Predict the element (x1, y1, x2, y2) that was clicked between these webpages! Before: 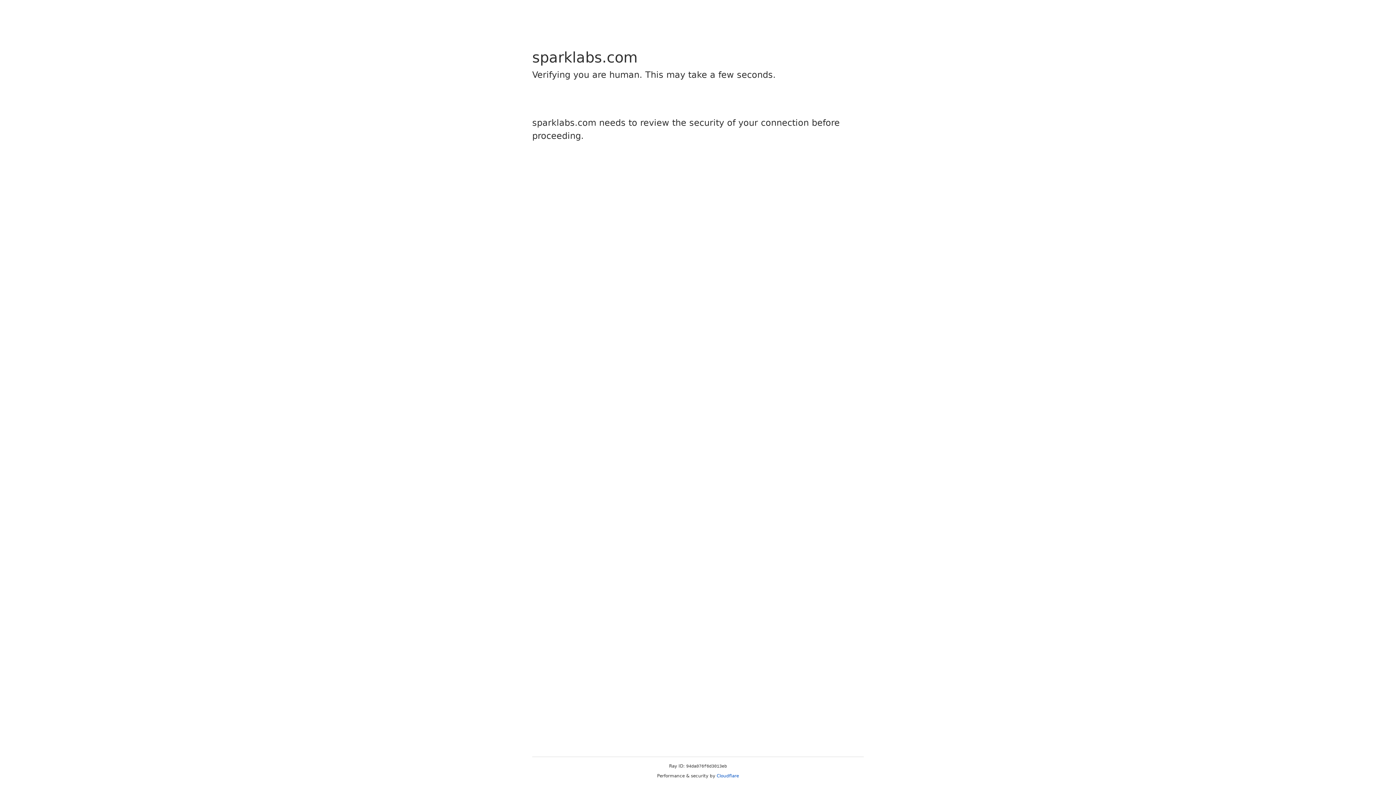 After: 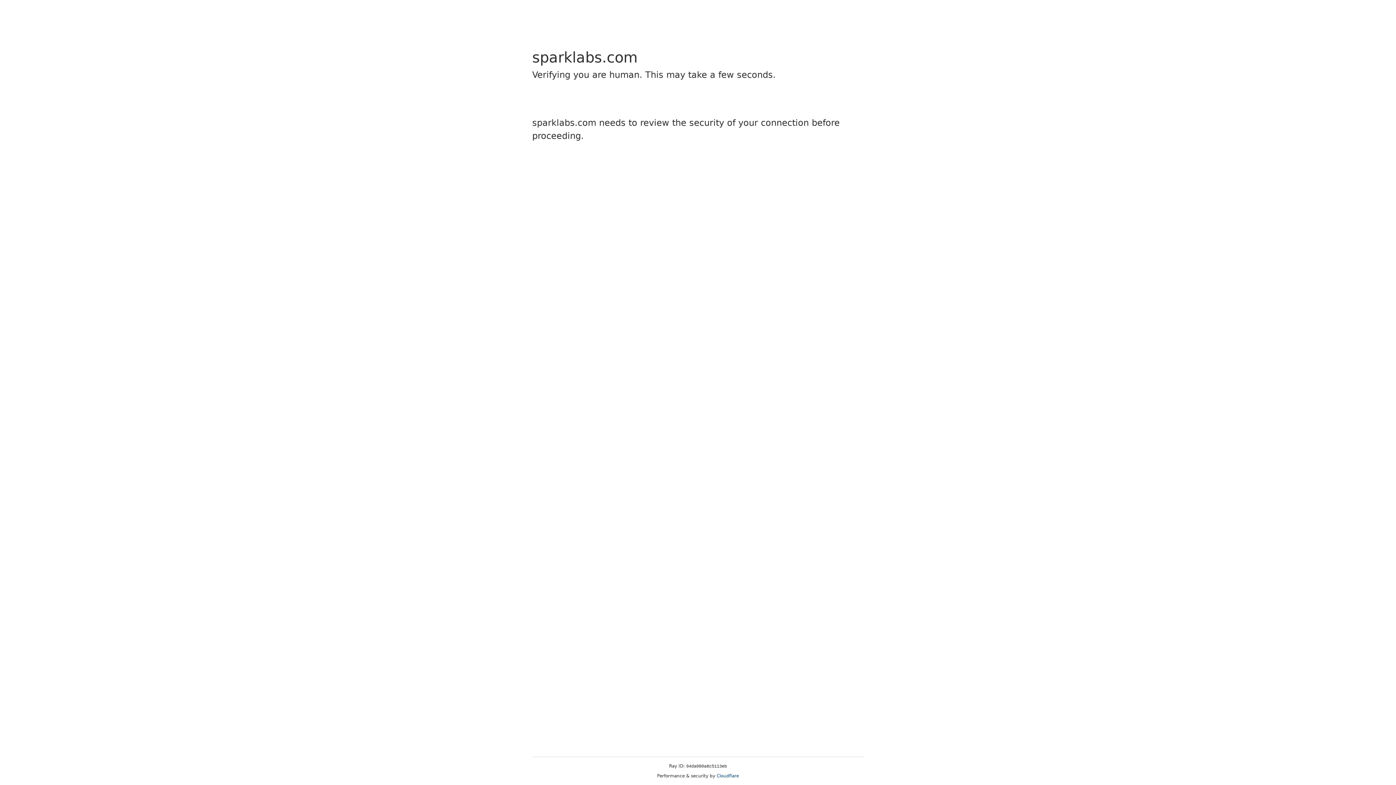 Action: bbox: (716, 773, 739, 778) label: Cloudflare